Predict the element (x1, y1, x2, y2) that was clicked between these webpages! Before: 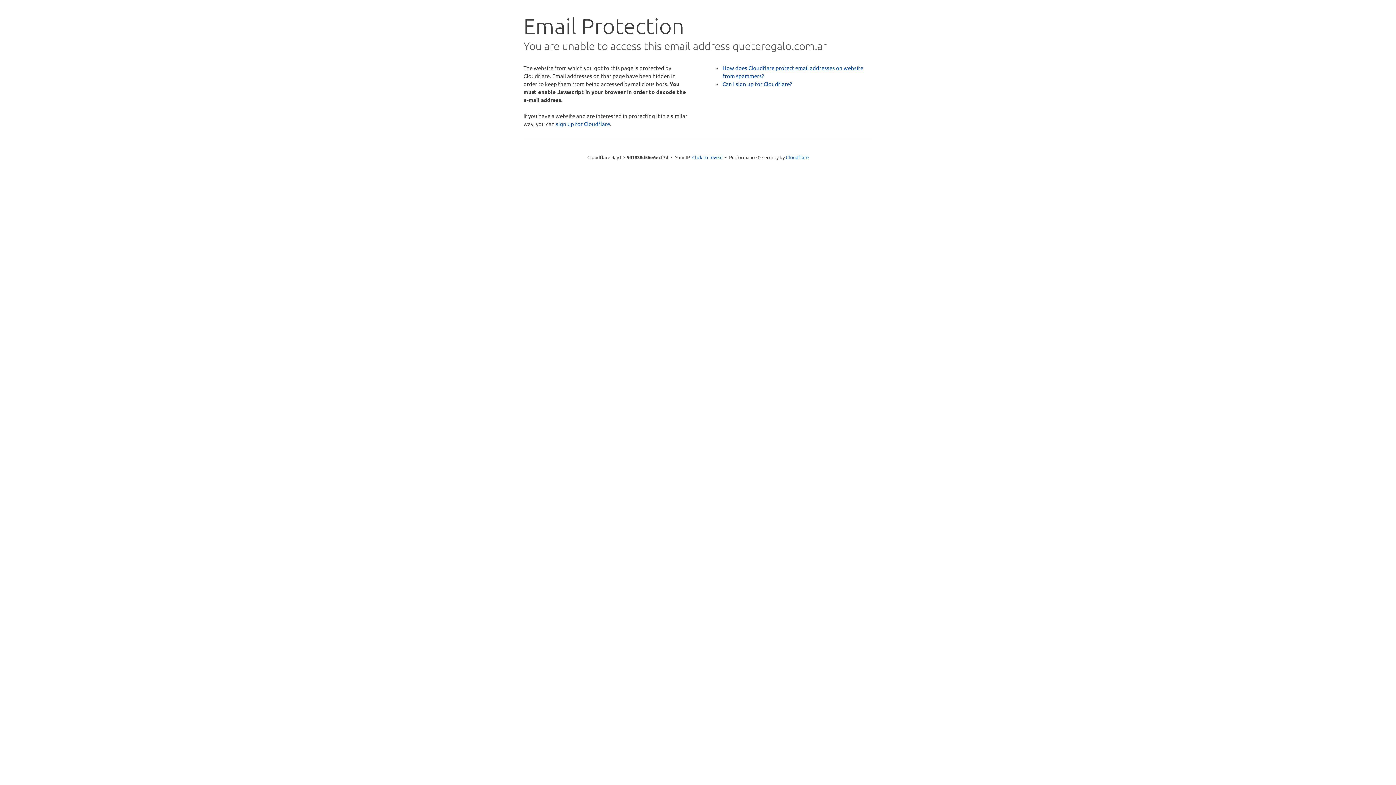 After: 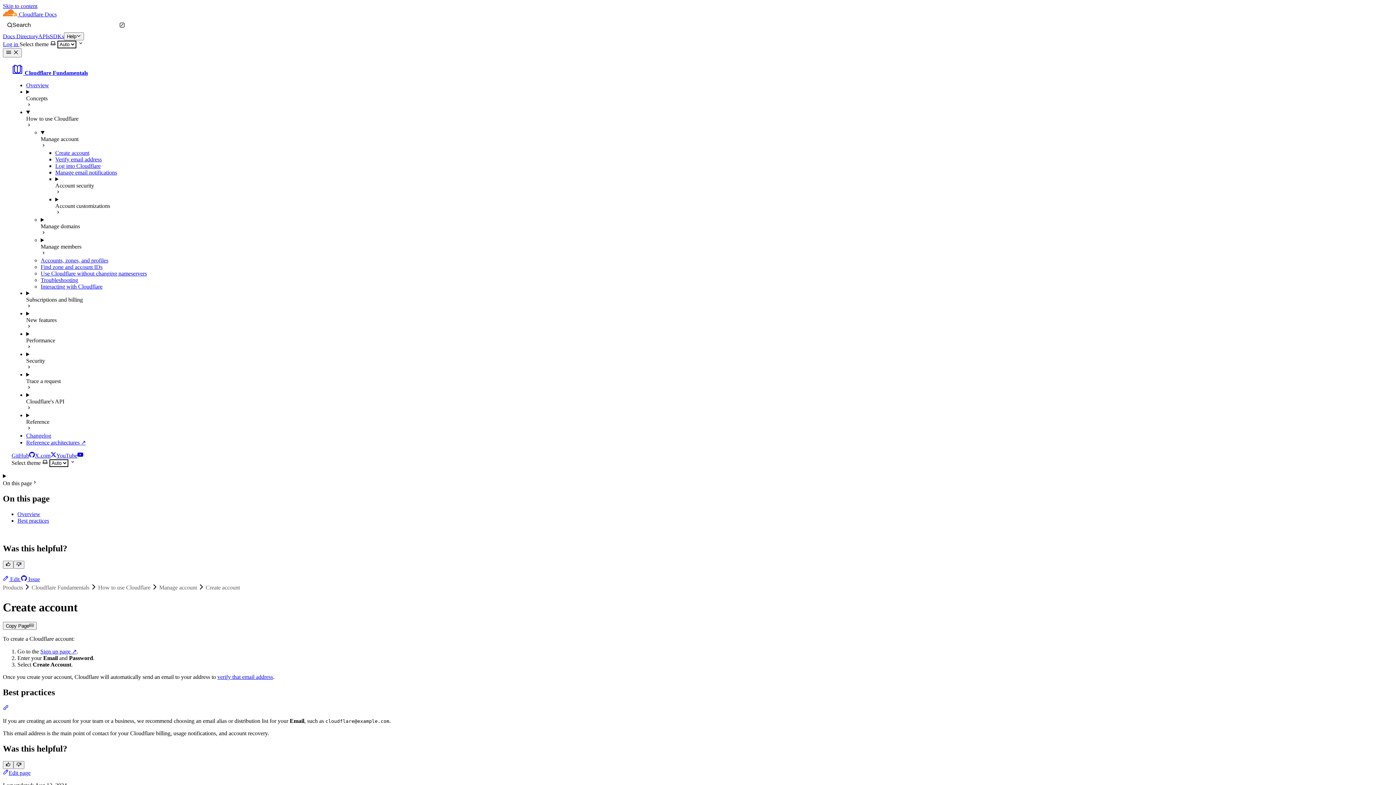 Action: label: Can I sign up for Cloudflare? bbox: (722, 80, 792, 87)